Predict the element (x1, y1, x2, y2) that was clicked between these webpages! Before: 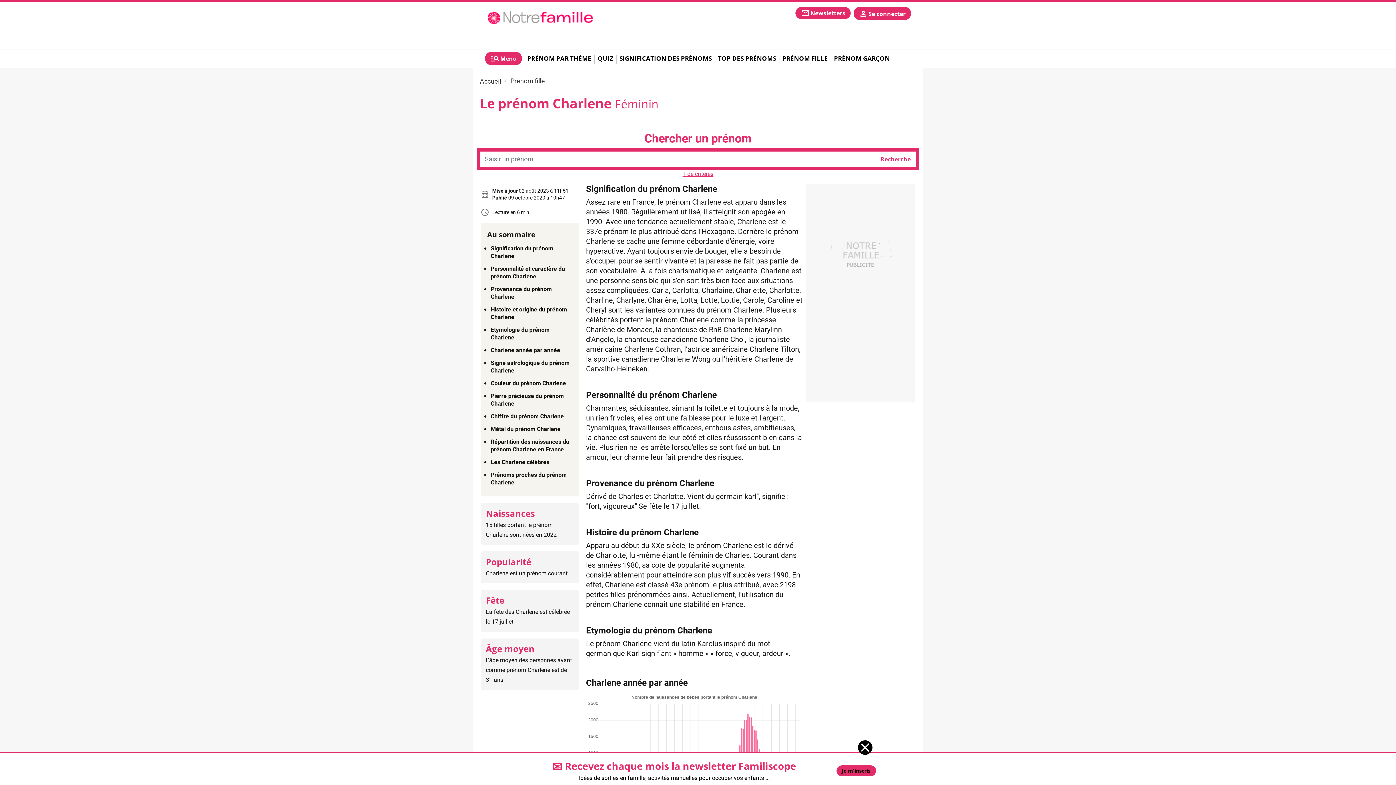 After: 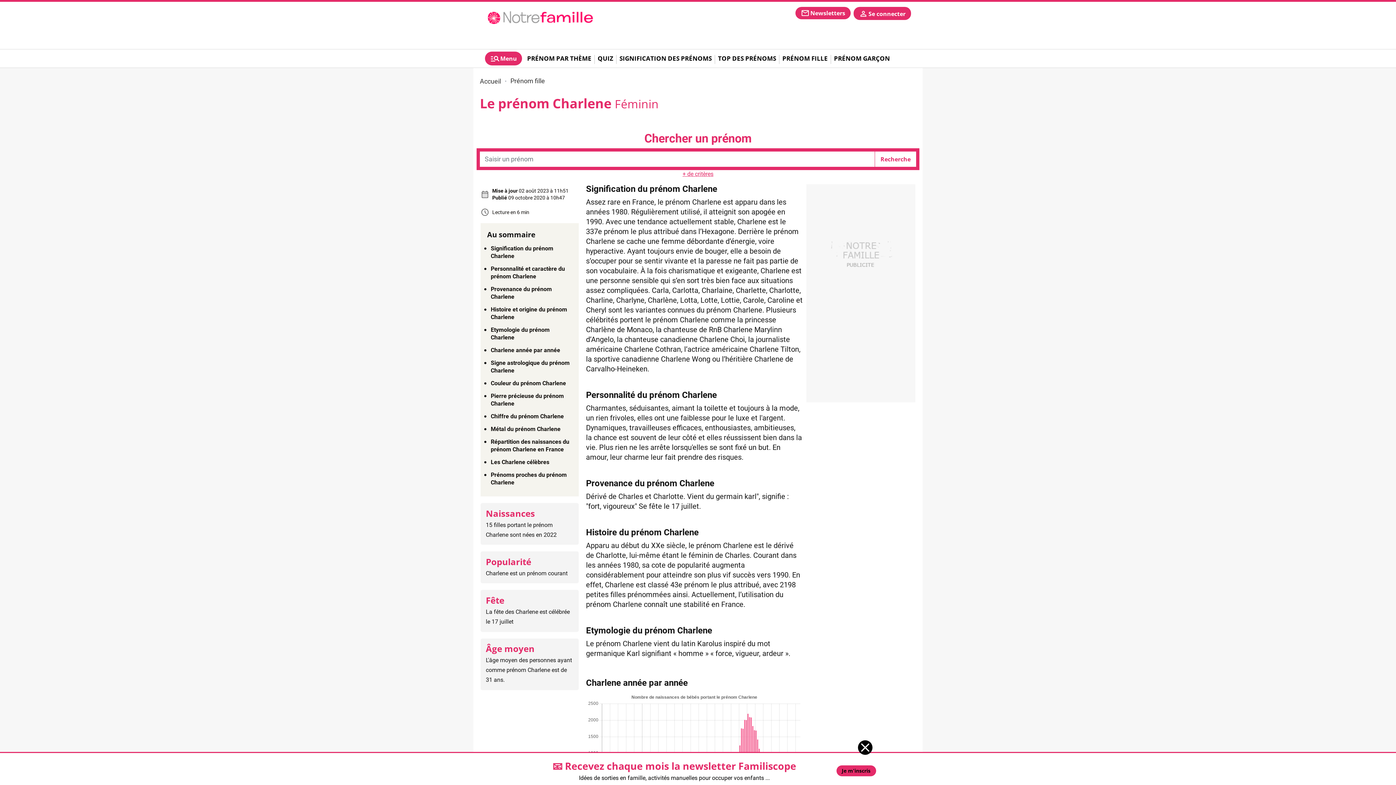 Action: label: Je m'inscris bbox: (836, 765, 876, 776)